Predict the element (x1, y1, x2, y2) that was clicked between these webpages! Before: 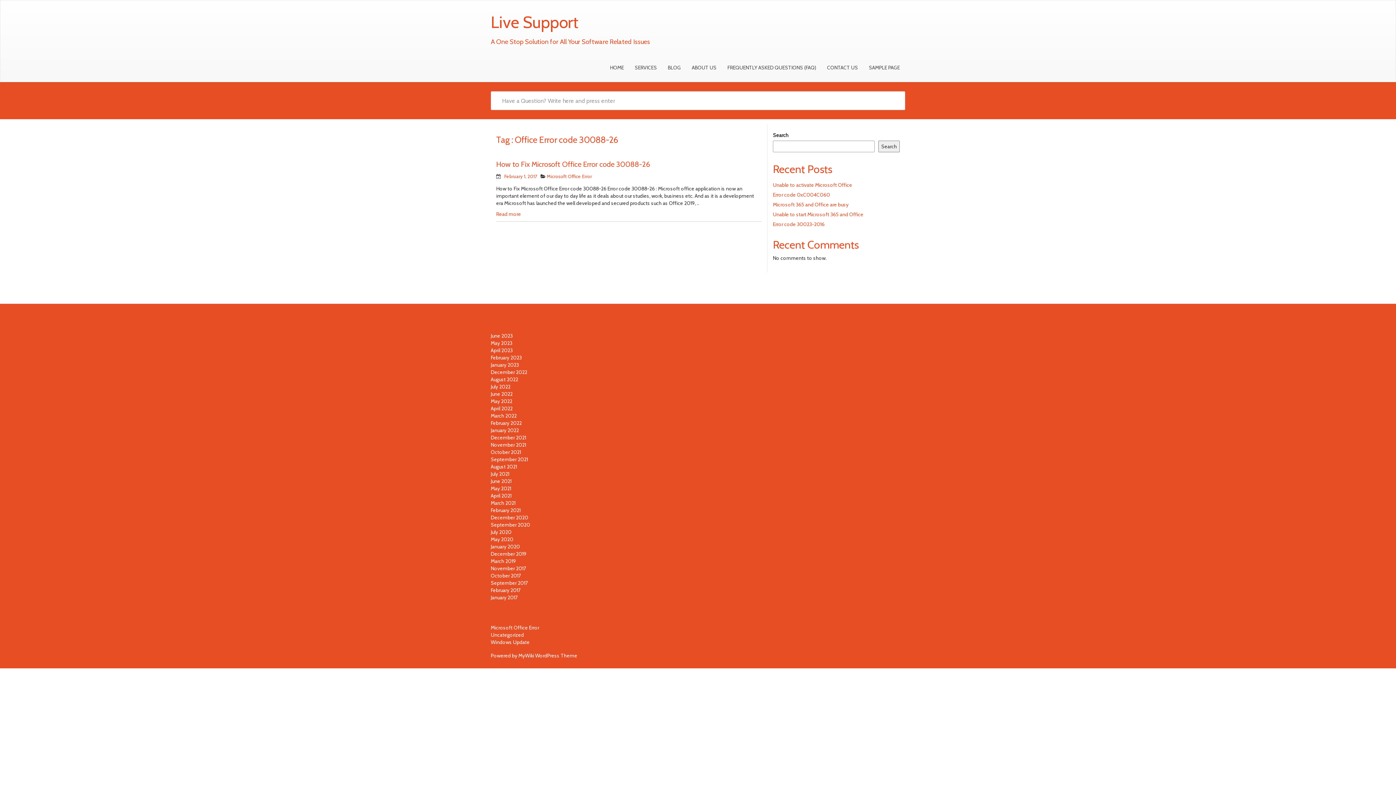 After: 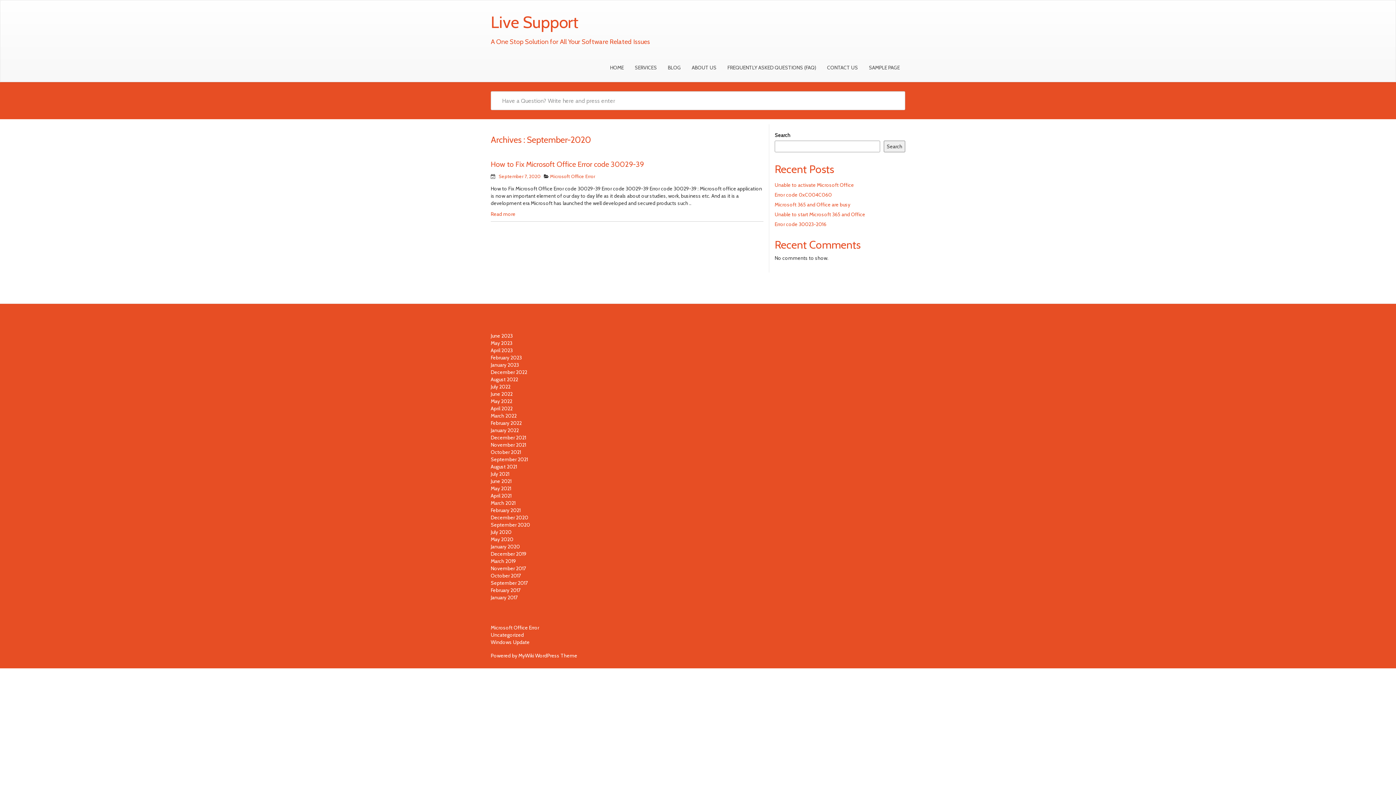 Action: label: September 2020 bbox: (490, 521, 530, 528)